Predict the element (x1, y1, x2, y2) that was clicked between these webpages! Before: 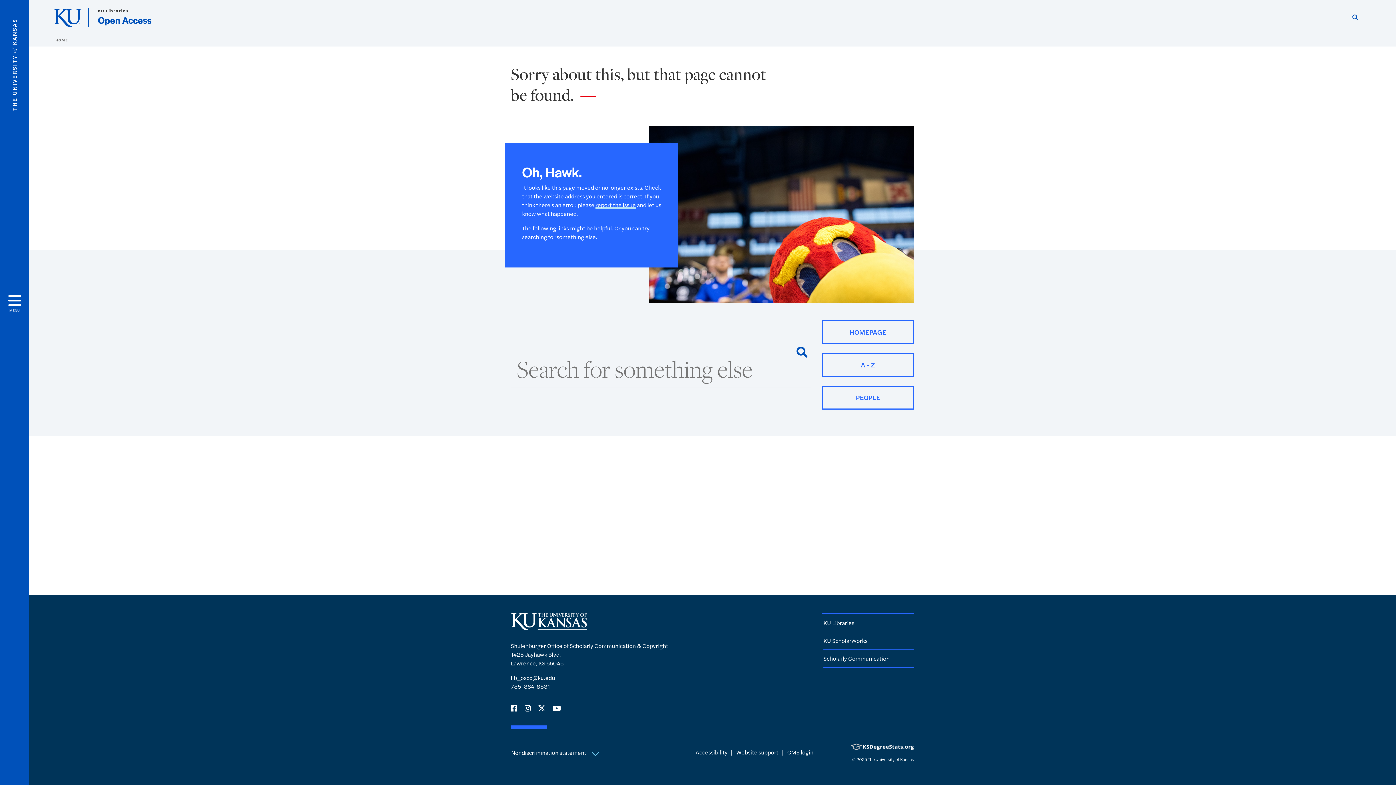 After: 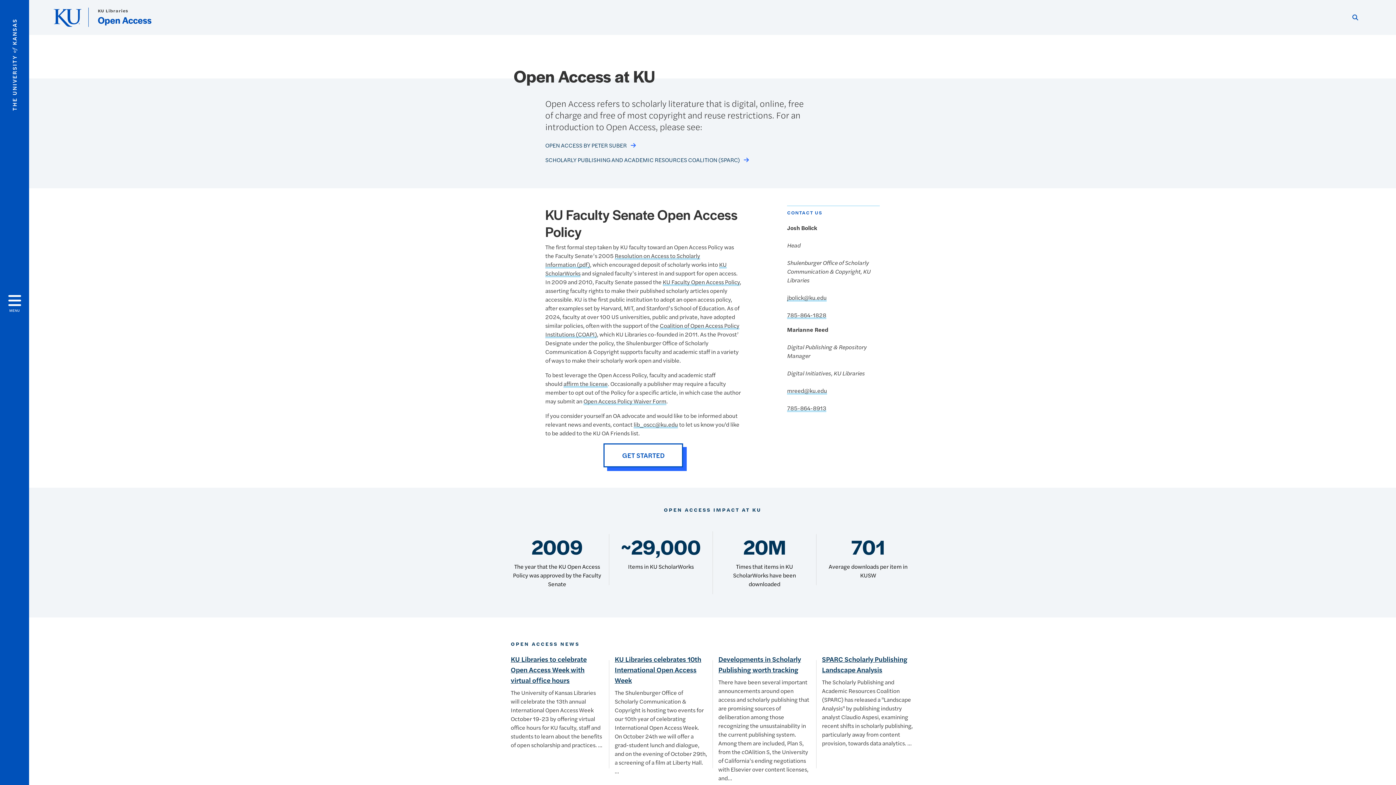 Action: label: HOME bbox: (55, 37, 67, 42)